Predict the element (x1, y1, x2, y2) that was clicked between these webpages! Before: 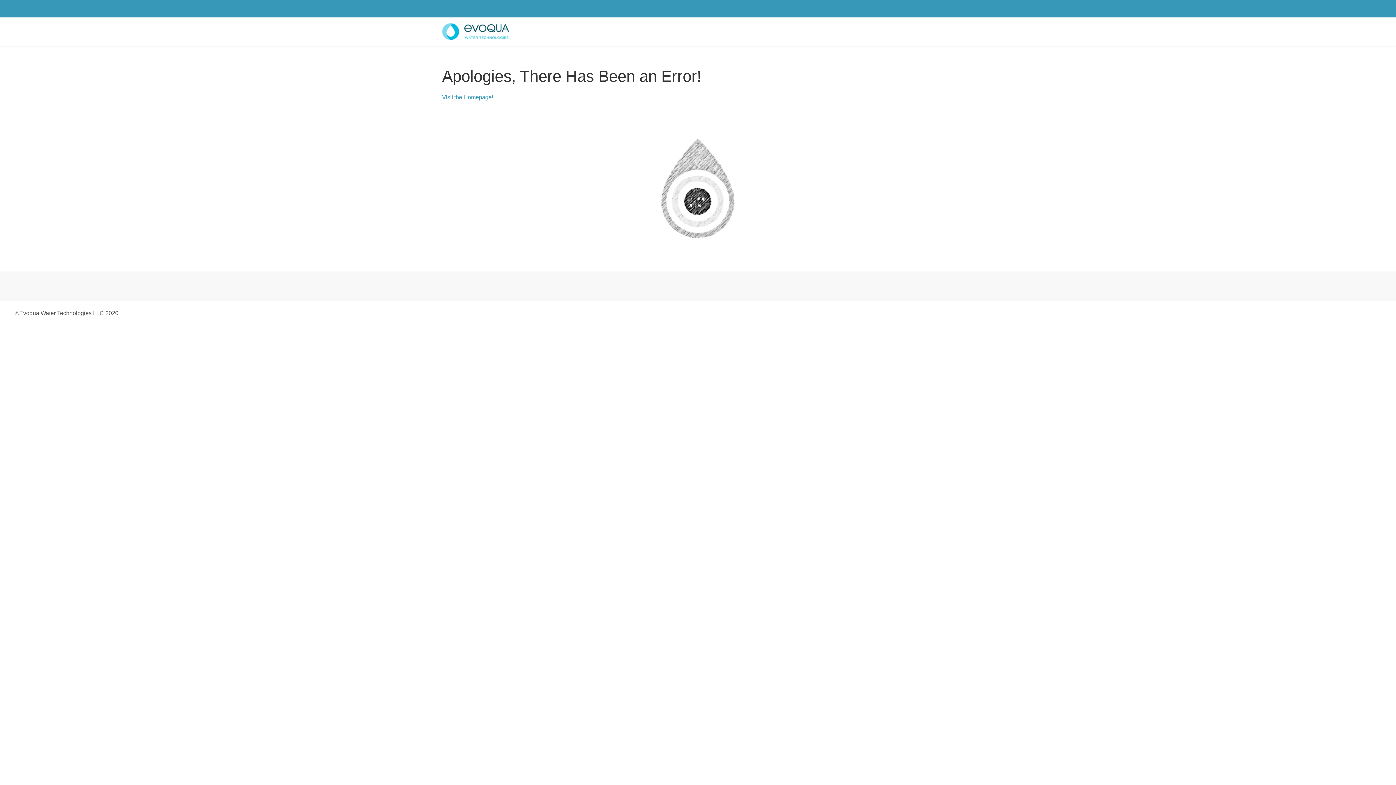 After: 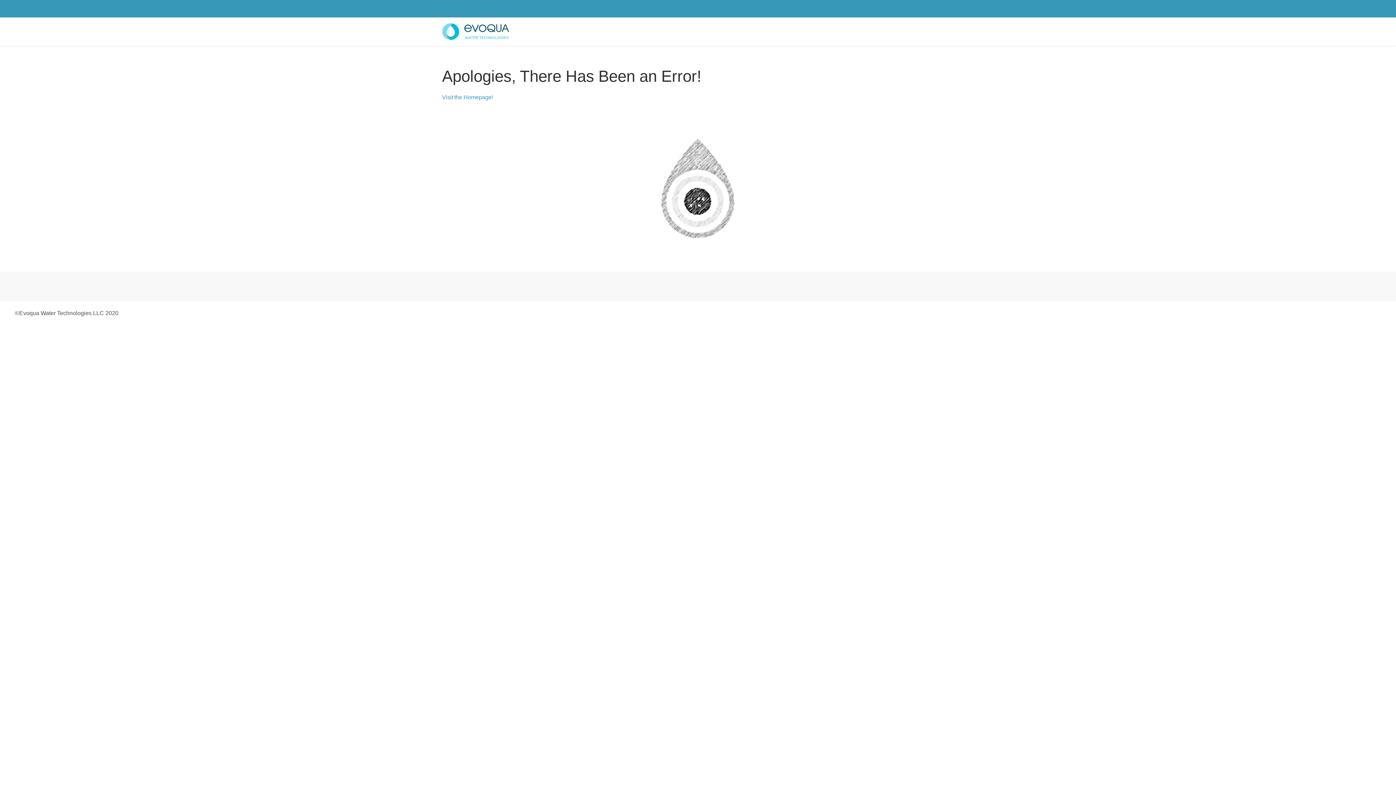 Action: bbox: (442, 94, 493, 100) label: Visit the Homepage!